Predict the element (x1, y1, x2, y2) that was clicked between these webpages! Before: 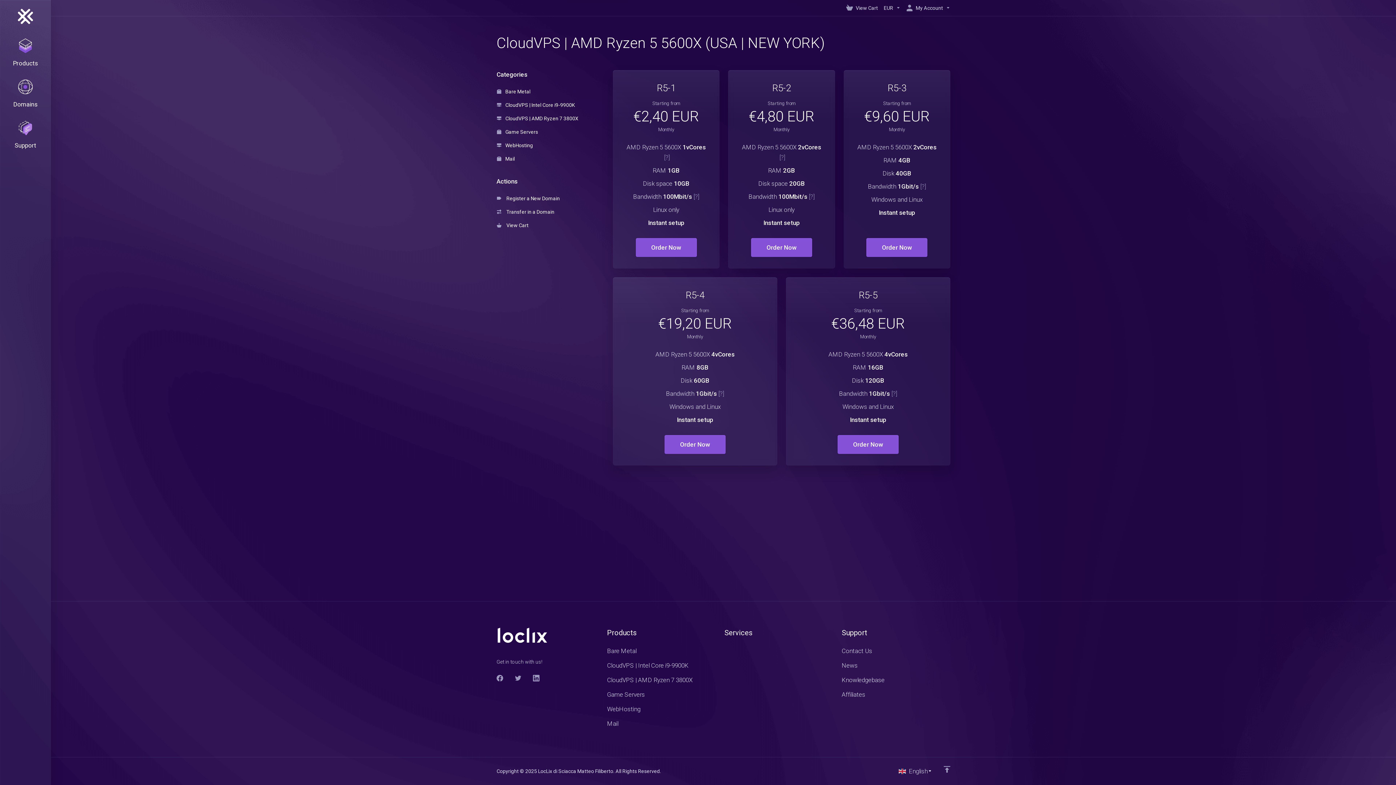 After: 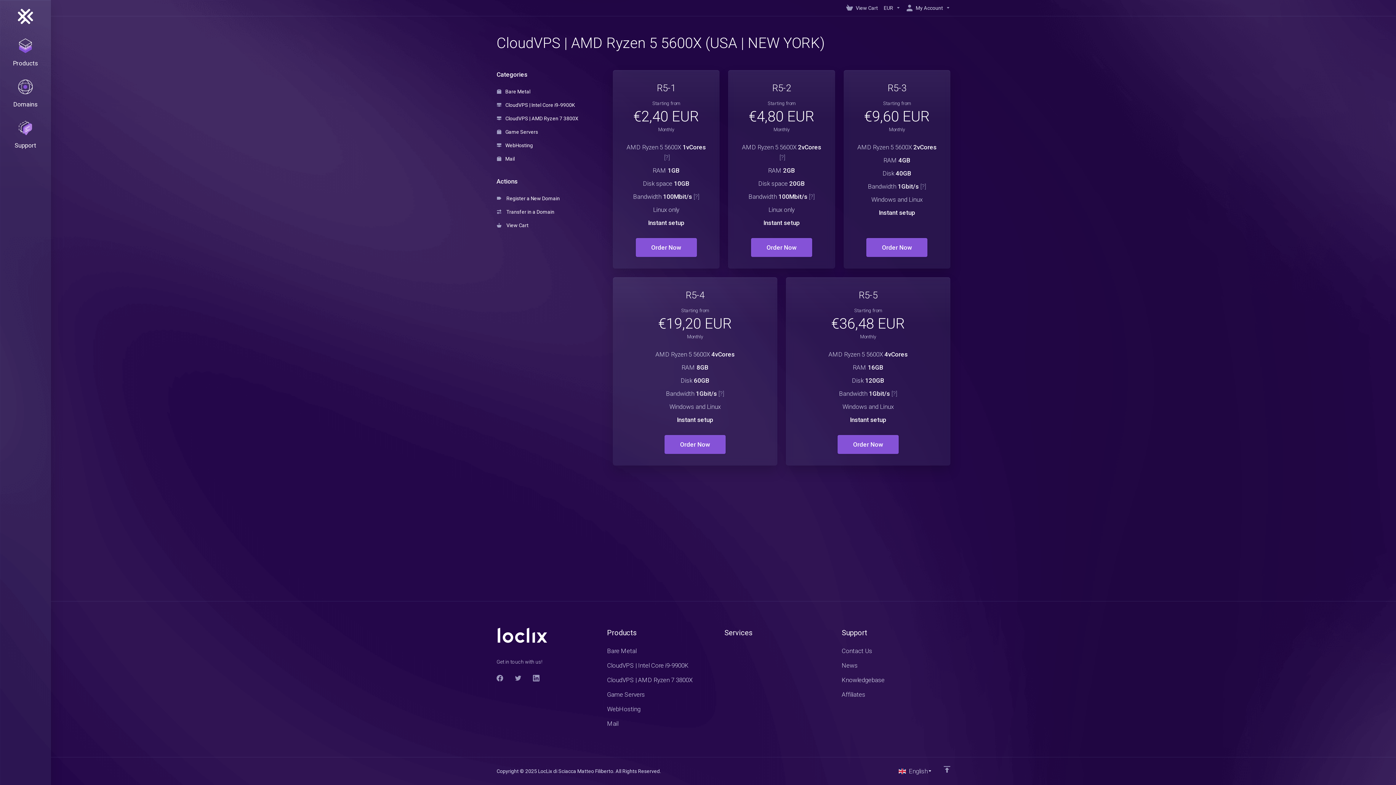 Action: bbox: (724, 644, 833, 648)